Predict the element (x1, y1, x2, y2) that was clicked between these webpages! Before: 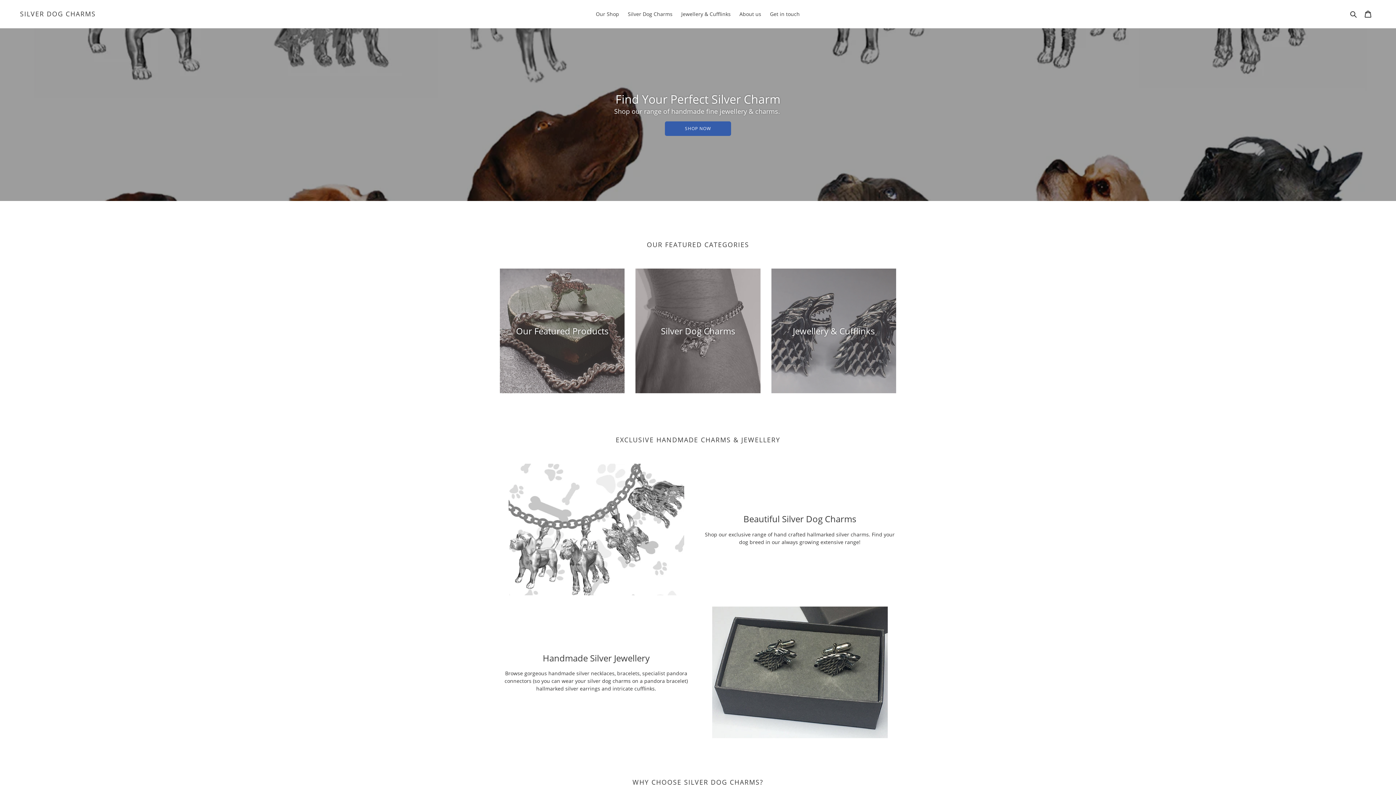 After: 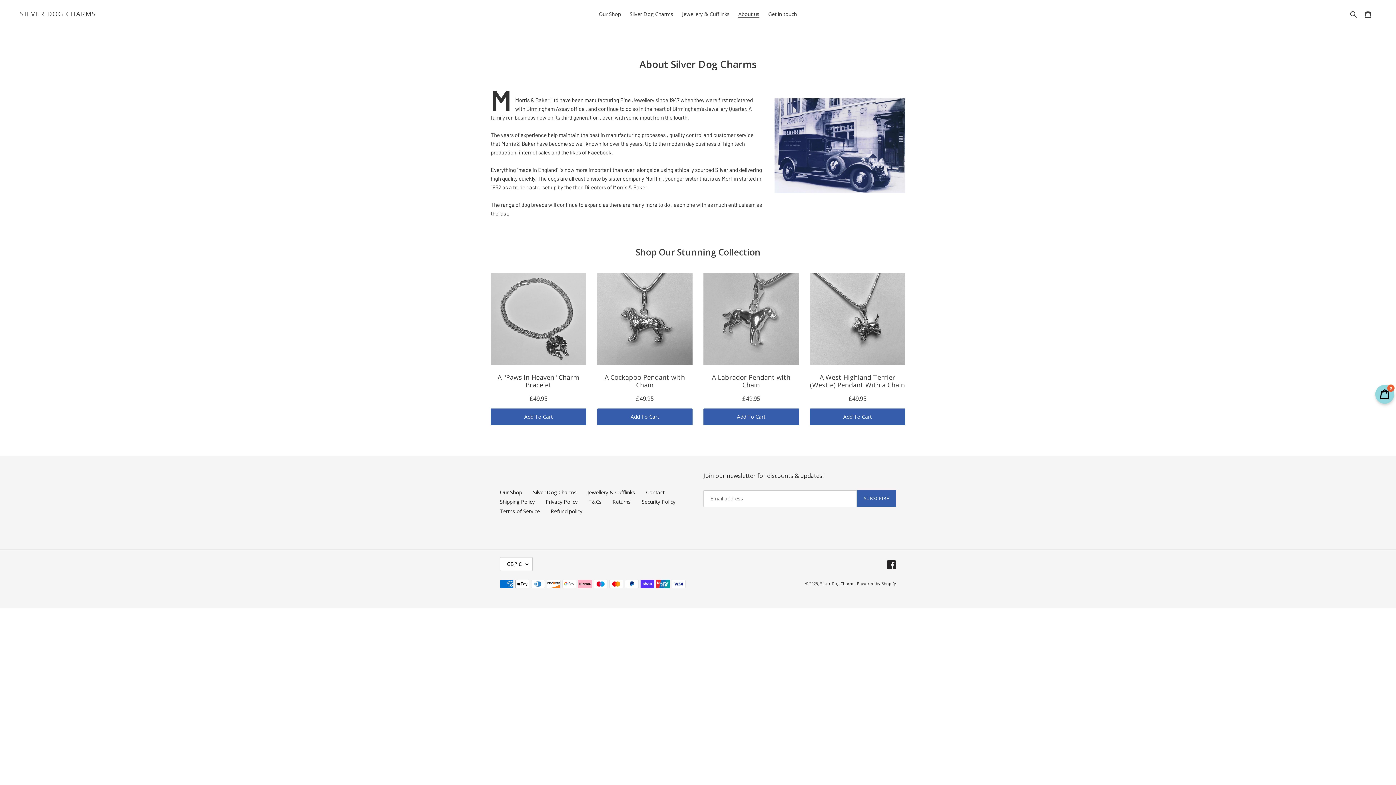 Action: label: About us bbox: (736, 9, 765, 18)